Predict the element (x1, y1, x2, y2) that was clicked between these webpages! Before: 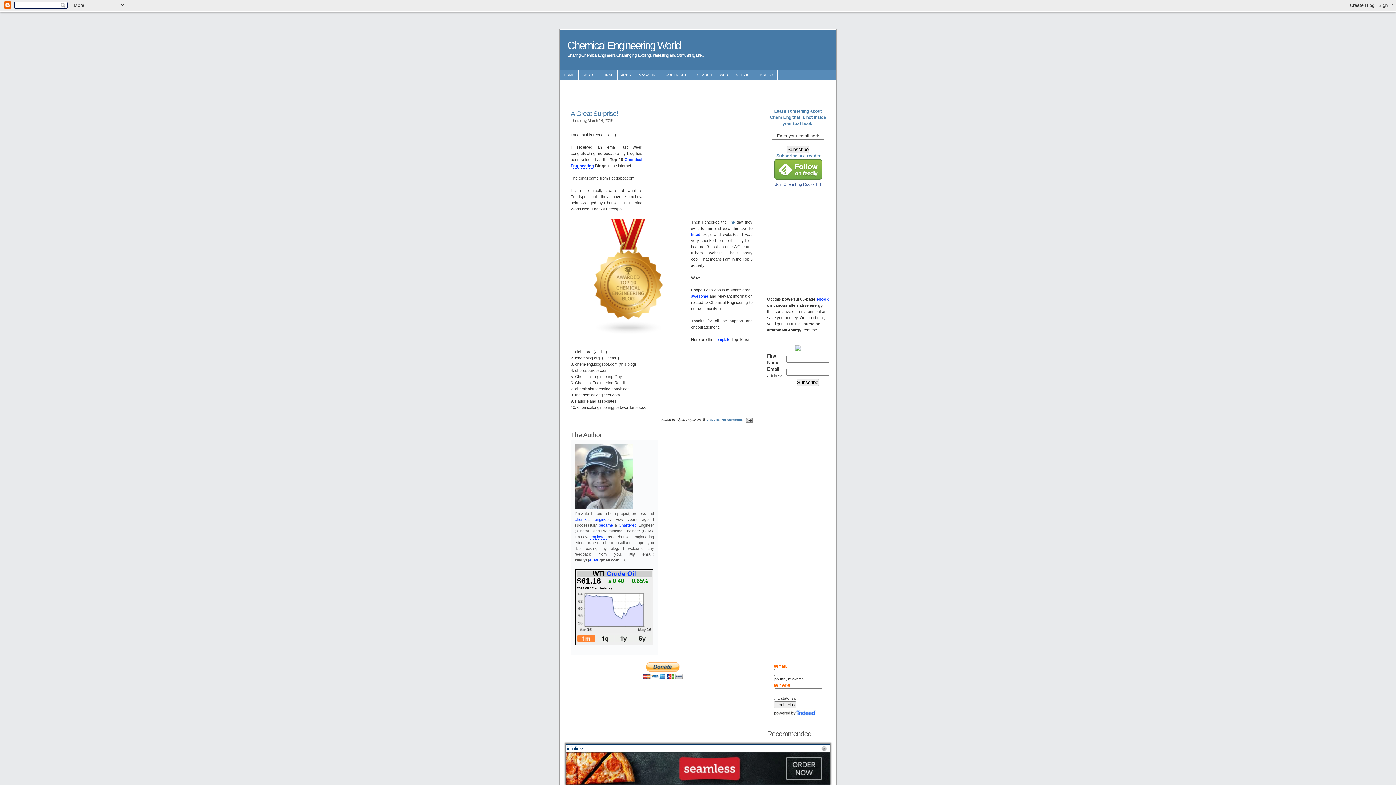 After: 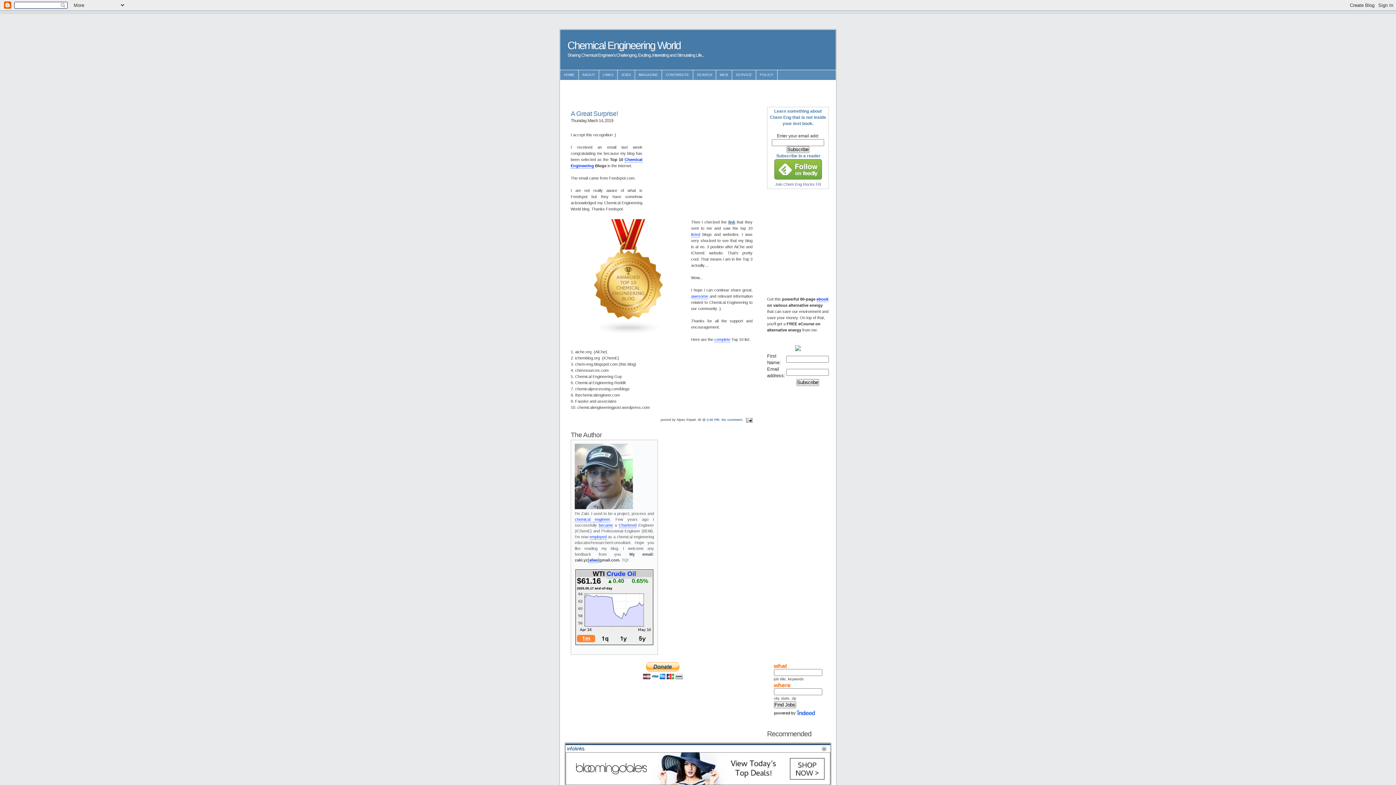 Action: bbox: (728, 219, 735, 224) label: link